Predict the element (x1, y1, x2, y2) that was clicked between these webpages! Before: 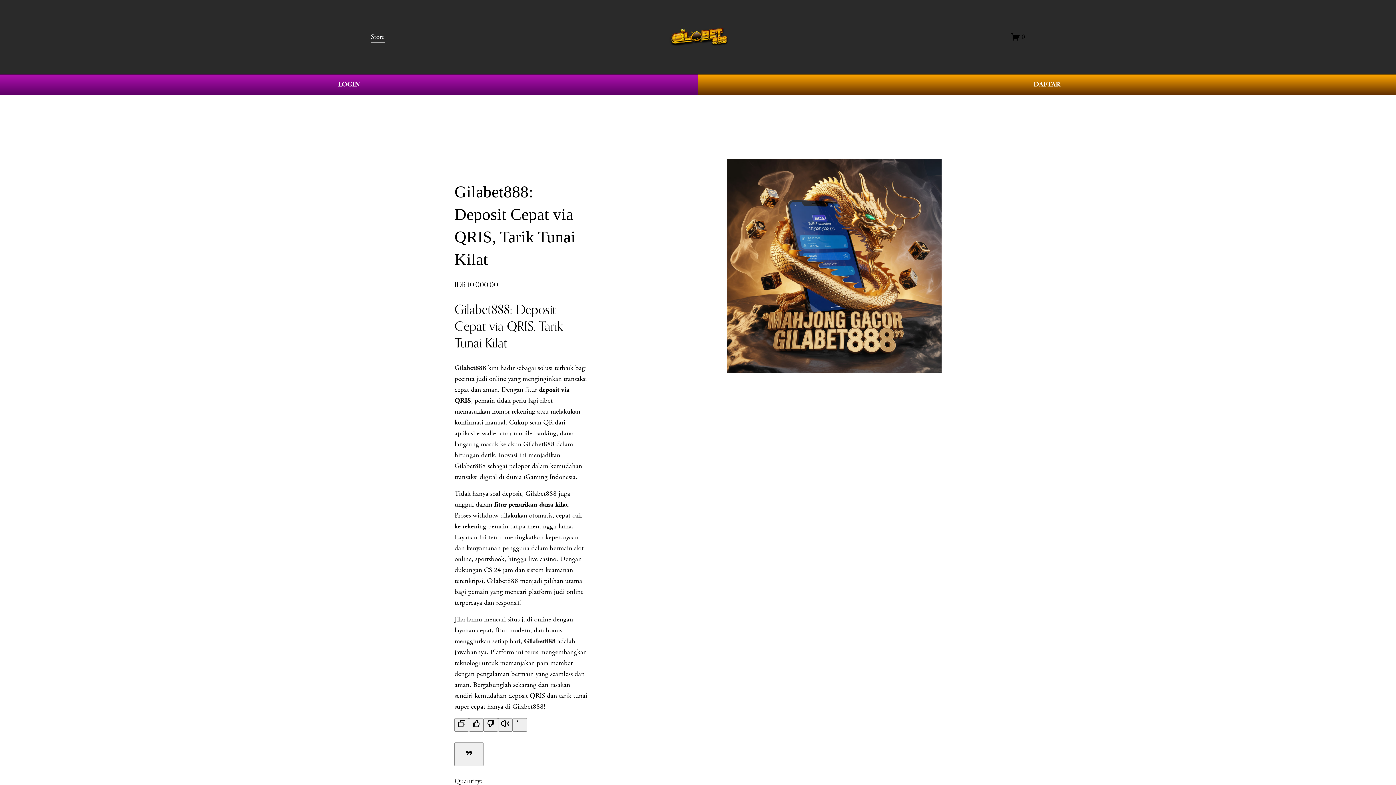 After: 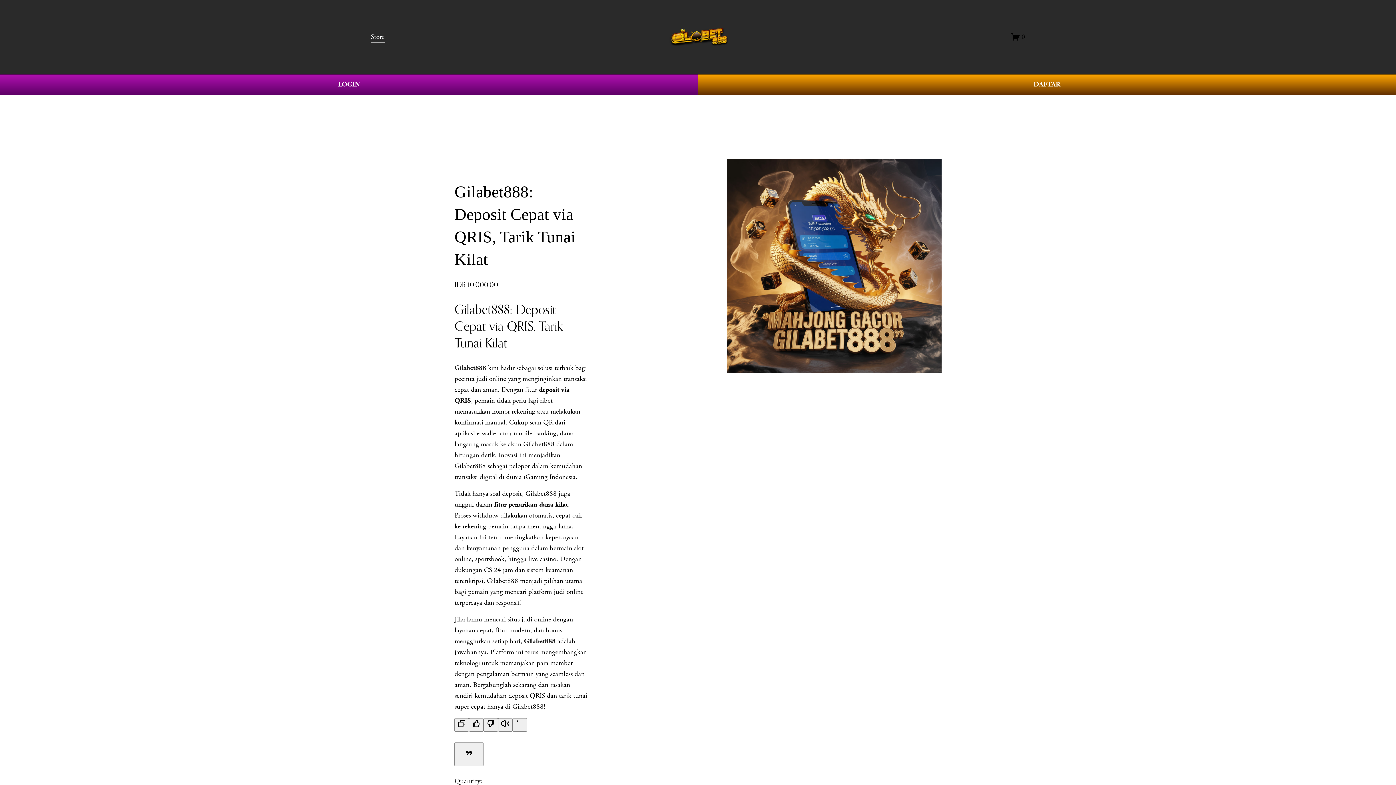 Action: label: 0 bbox: (1011, 32, 1025, 41)